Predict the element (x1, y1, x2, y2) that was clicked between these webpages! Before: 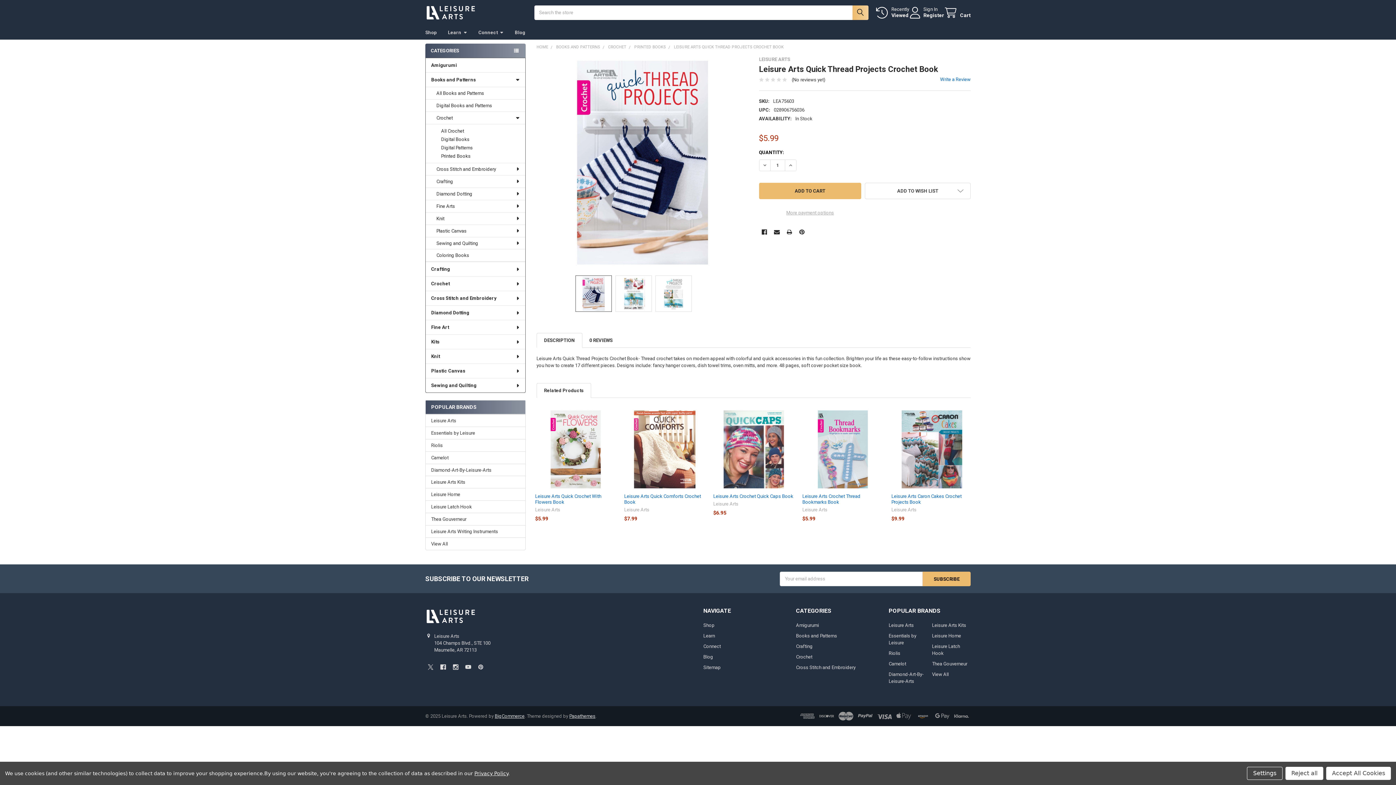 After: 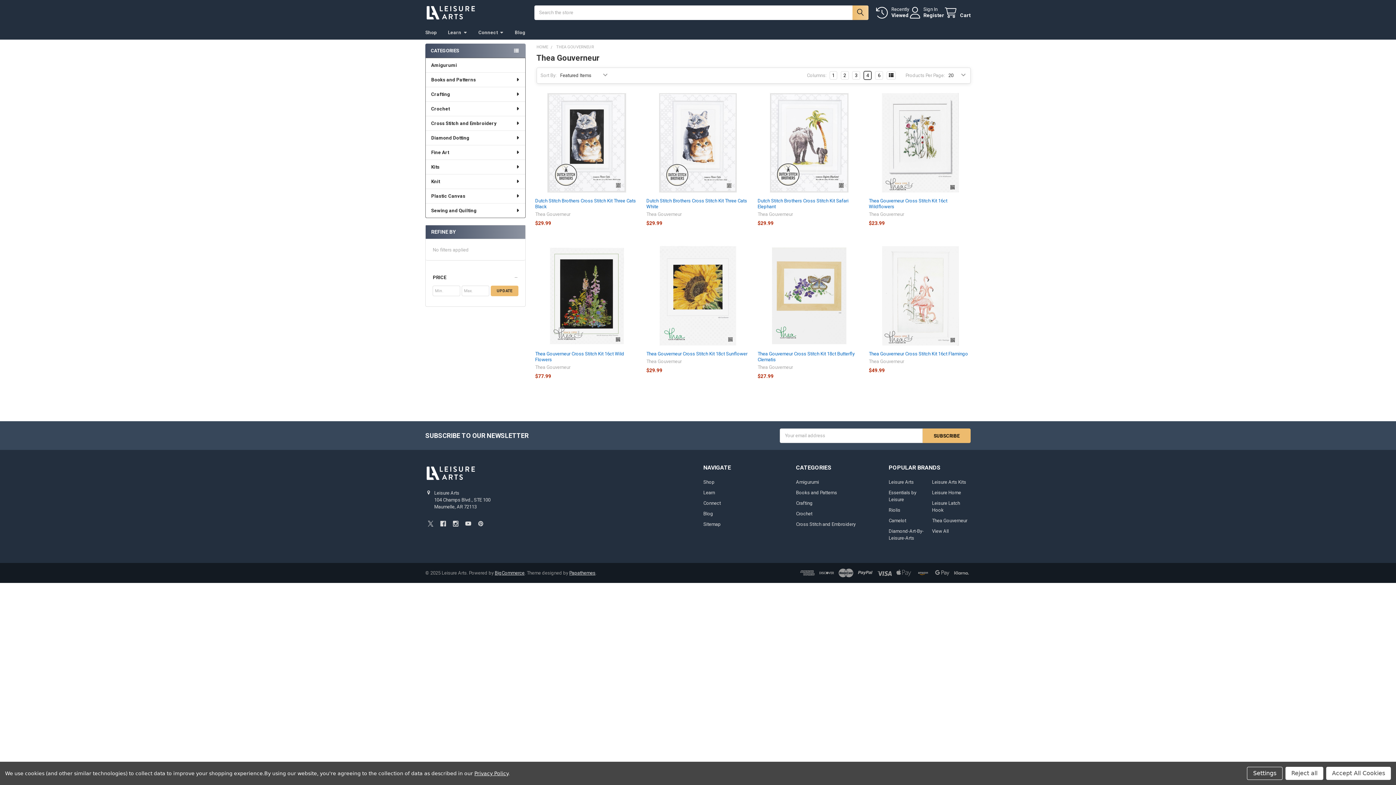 Action: label: Thea Gouverneur bbox: (932, 661, 967, 666)